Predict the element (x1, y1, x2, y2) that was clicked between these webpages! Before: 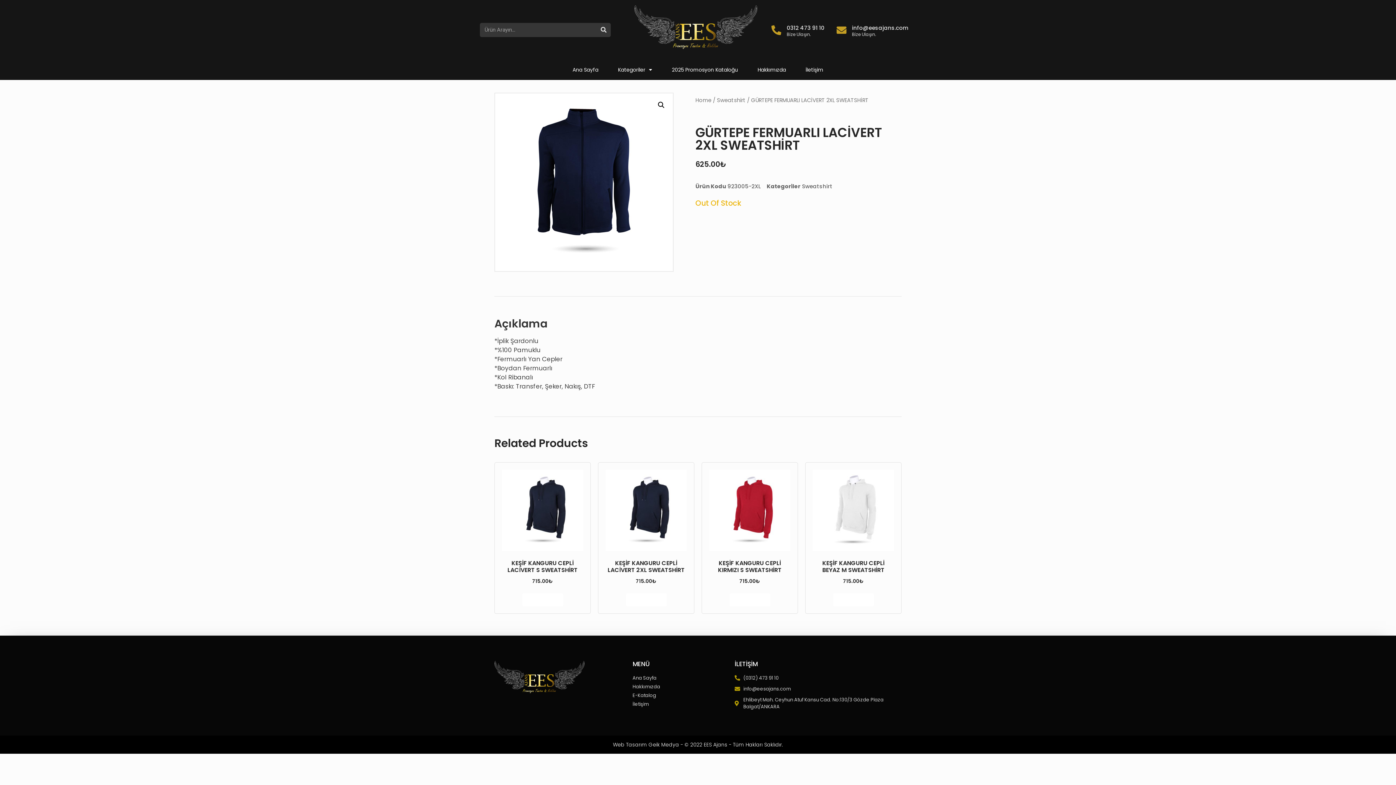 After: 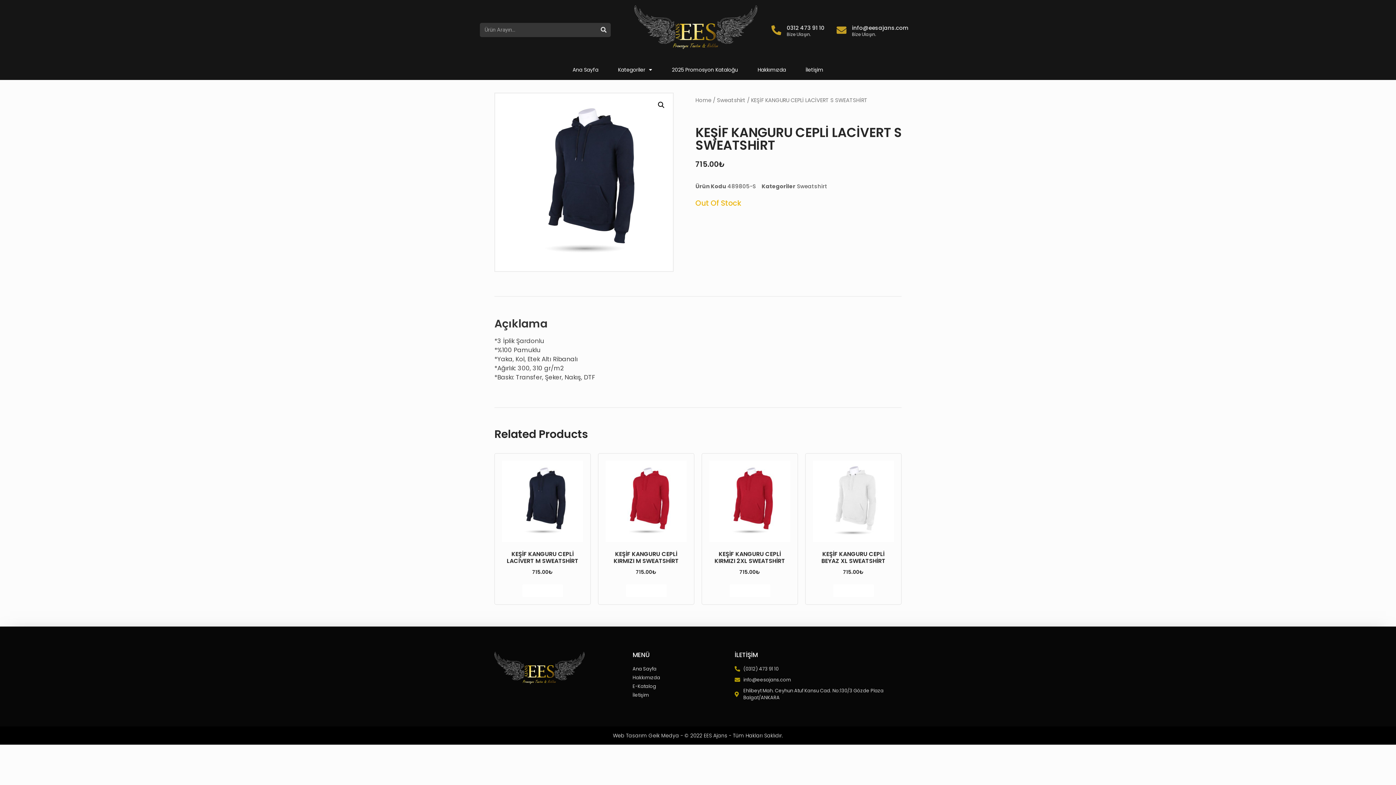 Action: bbox: (522, 593, 563, 606) label: Read more about “KEŞİF KANGURU CEPLİ LACİVERT S SWEATSHİRT”